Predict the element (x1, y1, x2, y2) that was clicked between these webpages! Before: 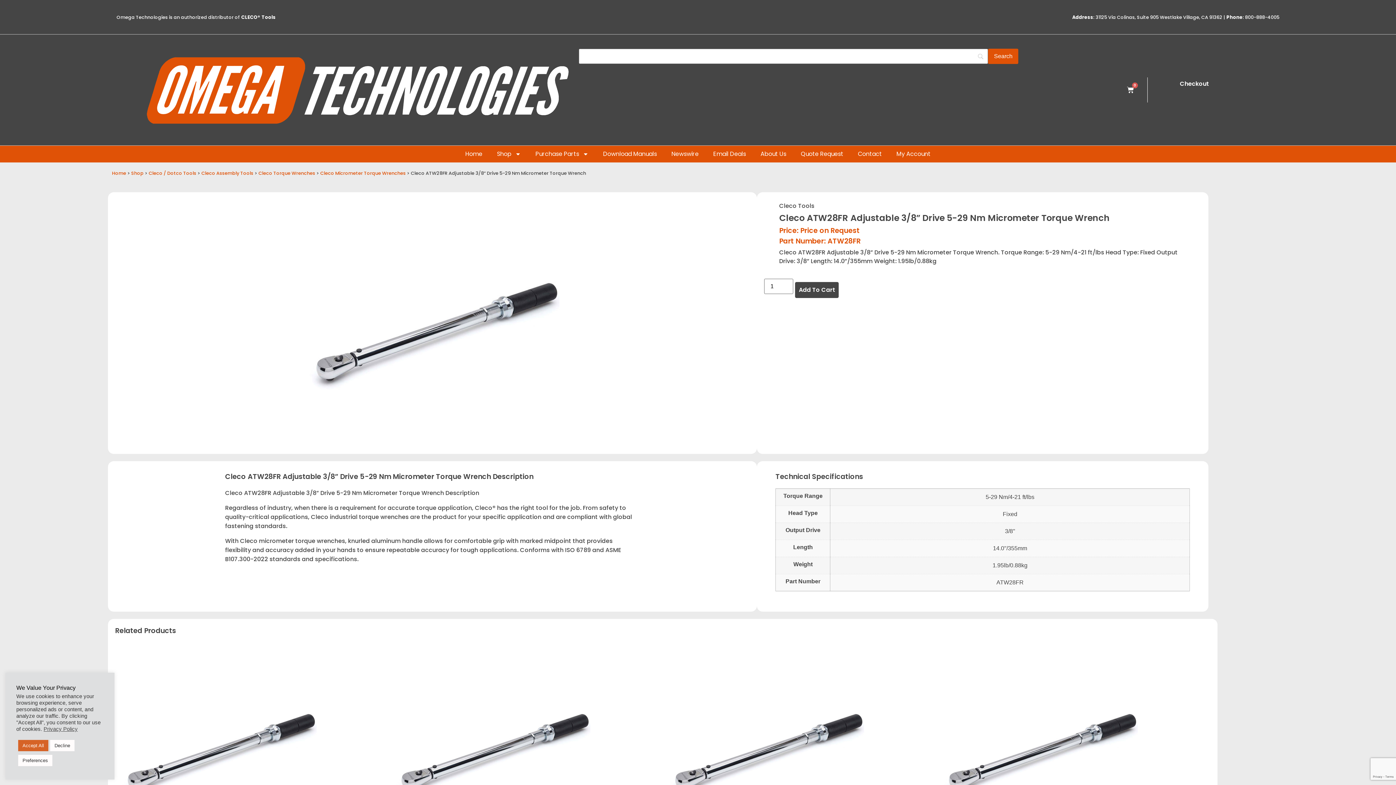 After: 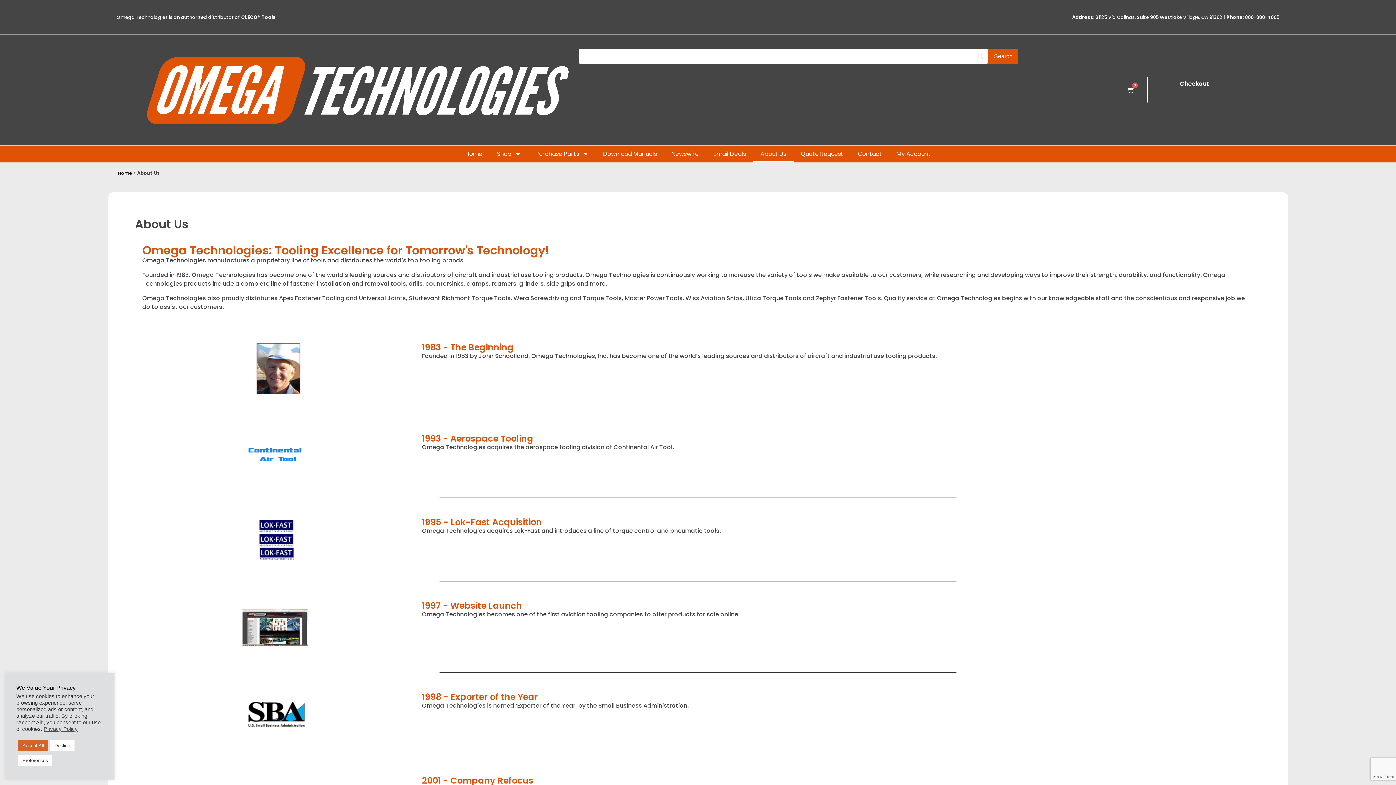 Action: label: About Us bbox: (753, 145, 793, 162)